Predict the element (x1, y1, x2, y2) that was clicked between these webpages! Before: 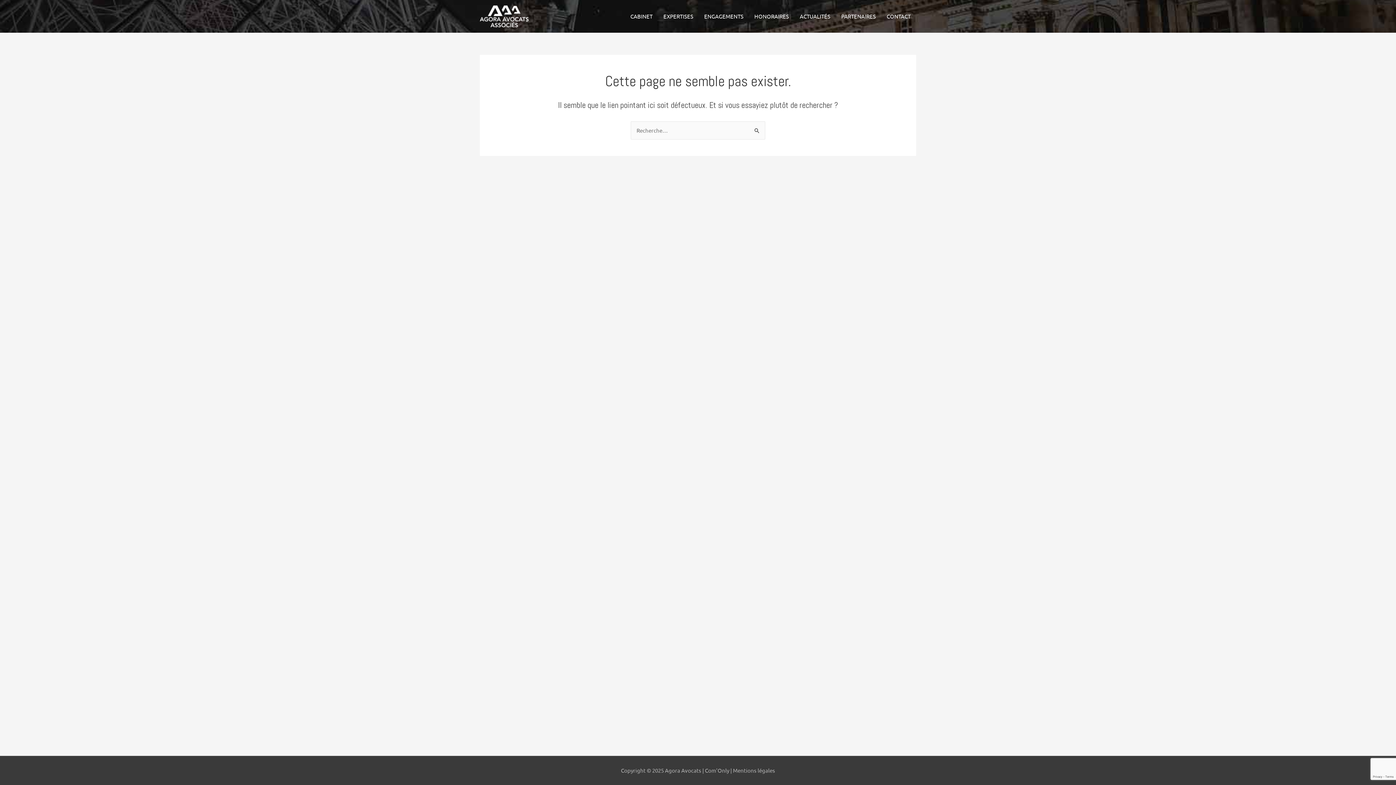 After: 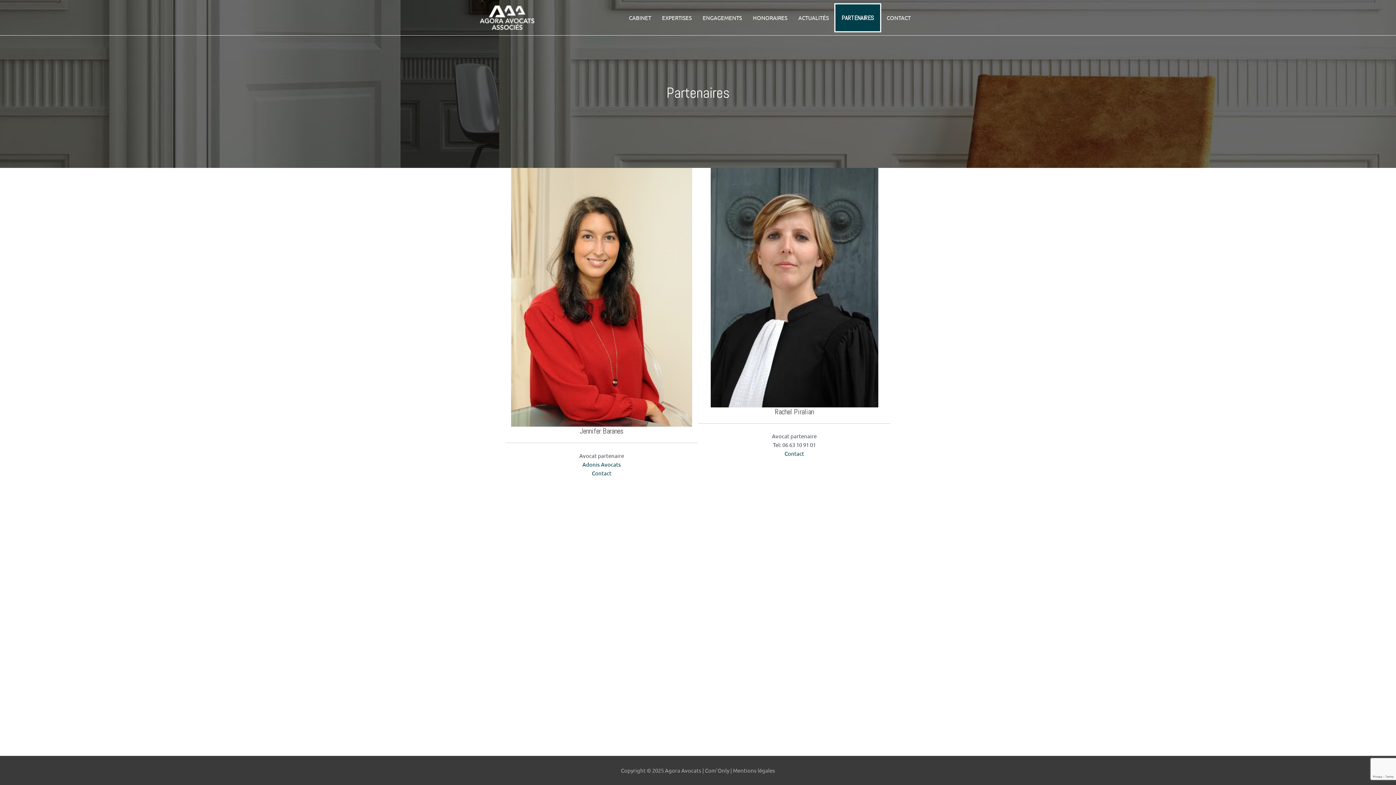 Action: bbox: (836, 1, 881, 30) label: PARTENAIRES